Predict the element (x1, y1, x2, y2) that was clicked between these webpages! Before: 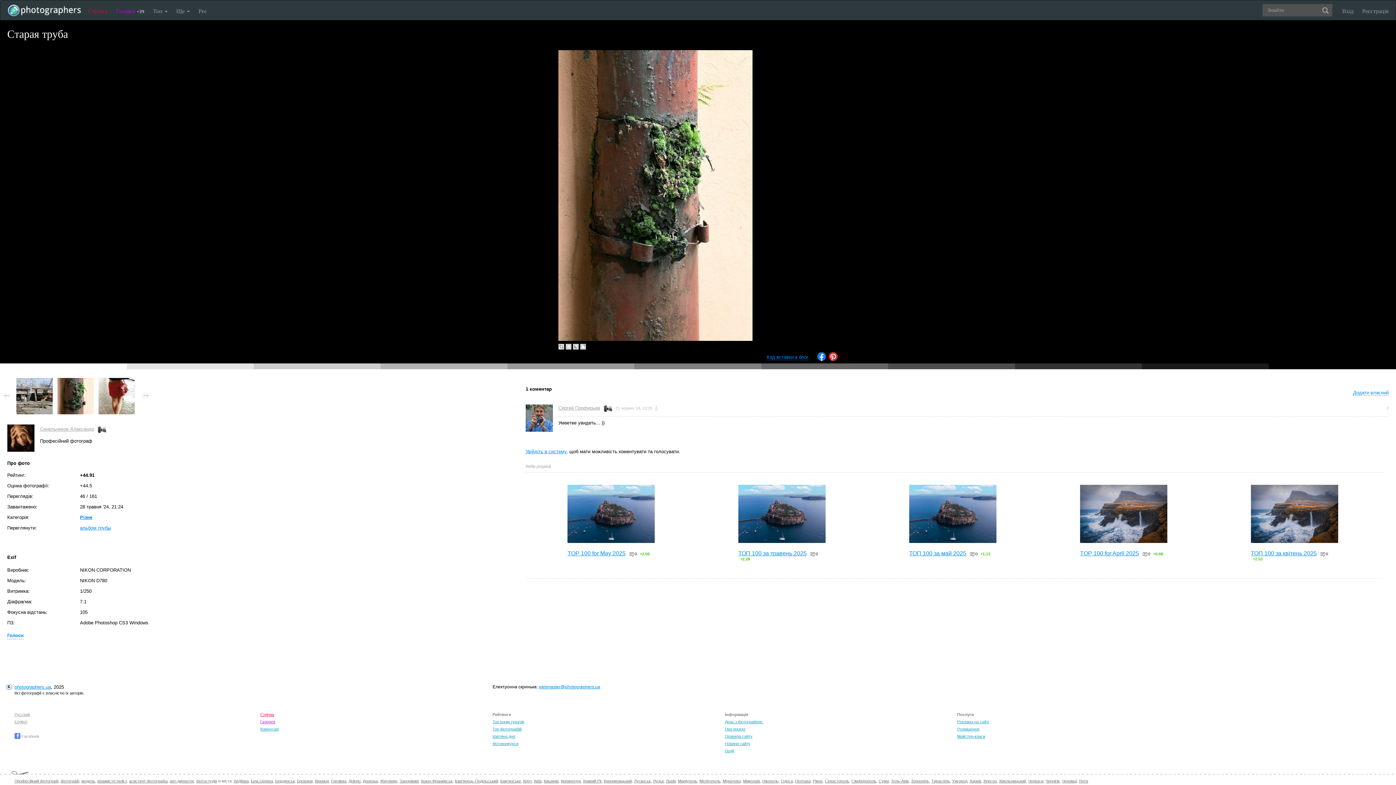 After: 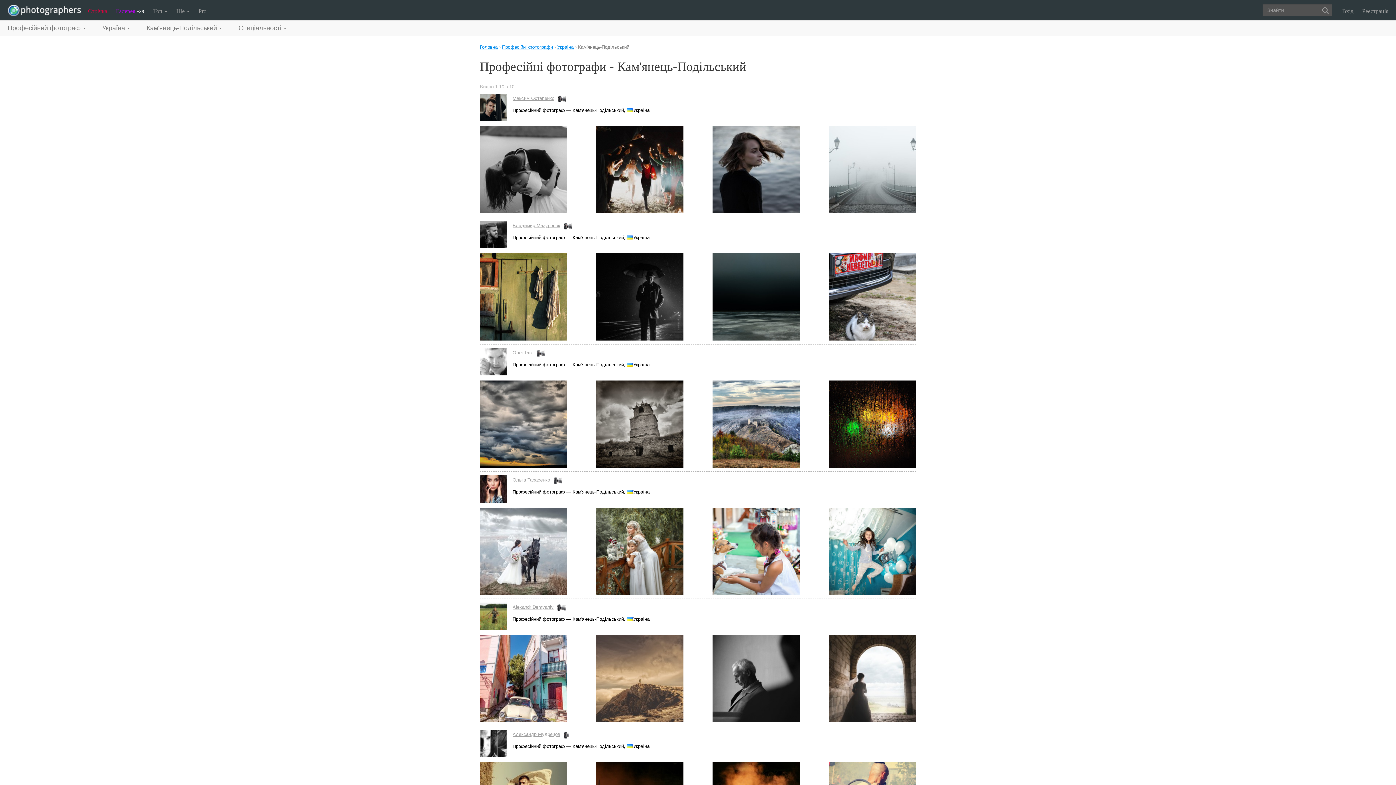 Action: bbox: (454, 779, 498, 783) label: Кам'янець-Подільський